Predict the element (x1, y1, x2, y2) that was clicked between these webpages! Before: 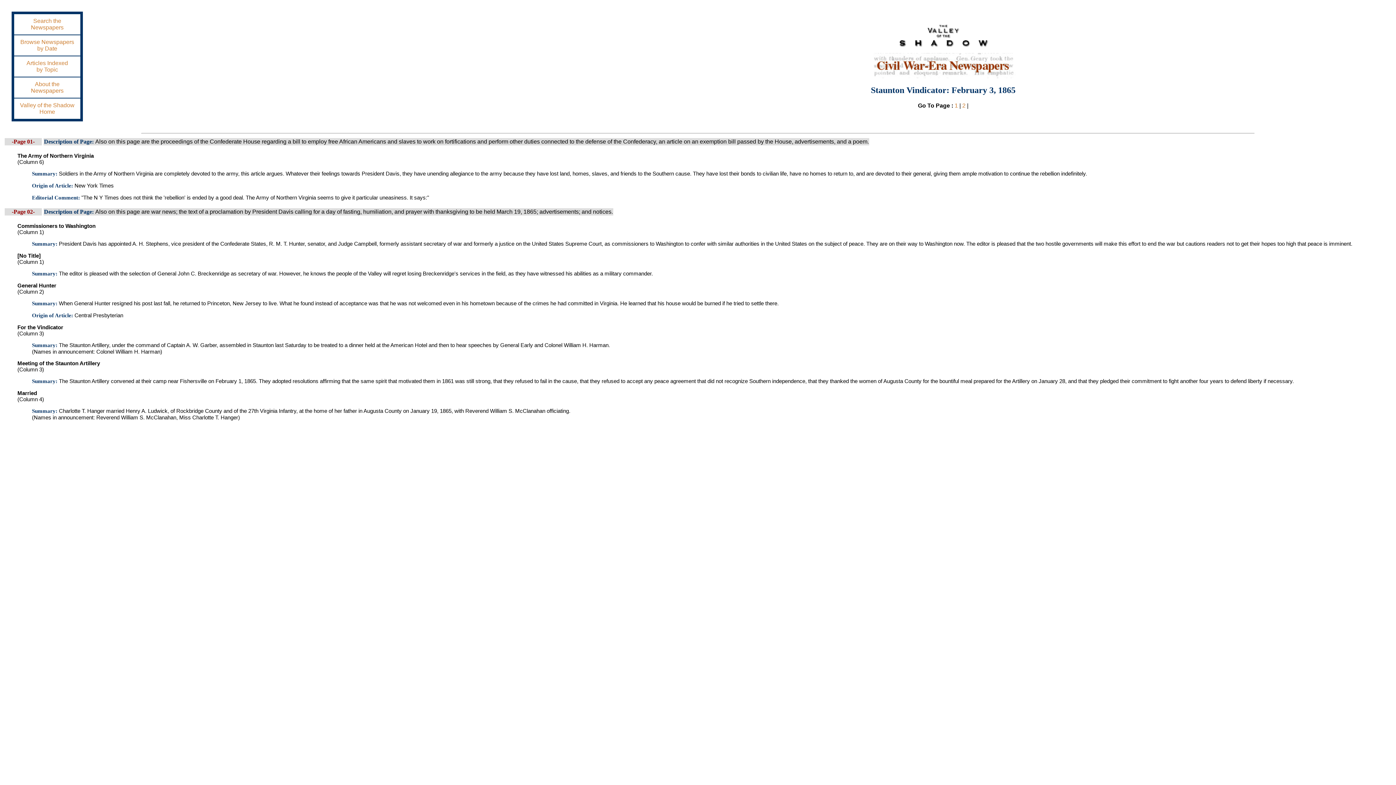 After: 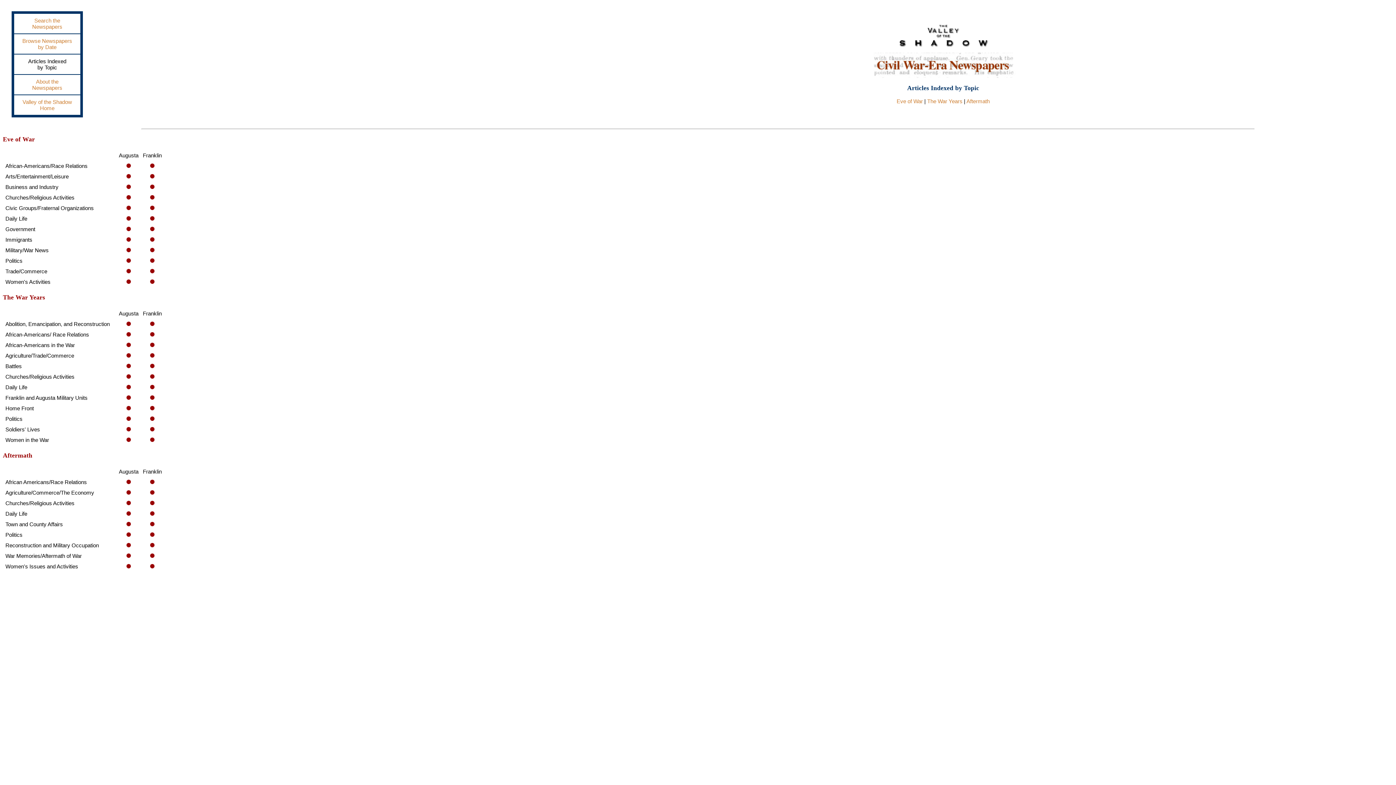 Action: label: Articles Indexed
by Topic bbox: (26, 60, 68, 72)